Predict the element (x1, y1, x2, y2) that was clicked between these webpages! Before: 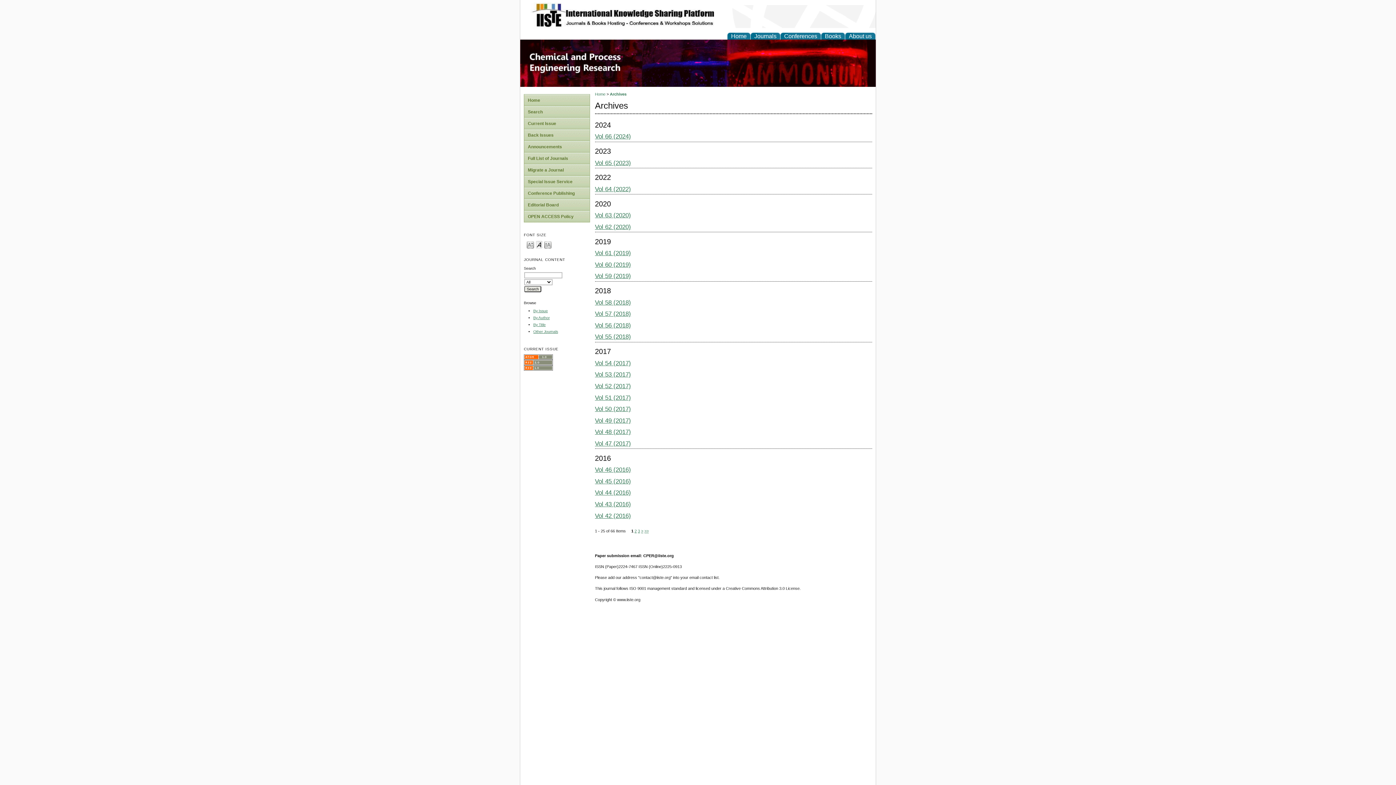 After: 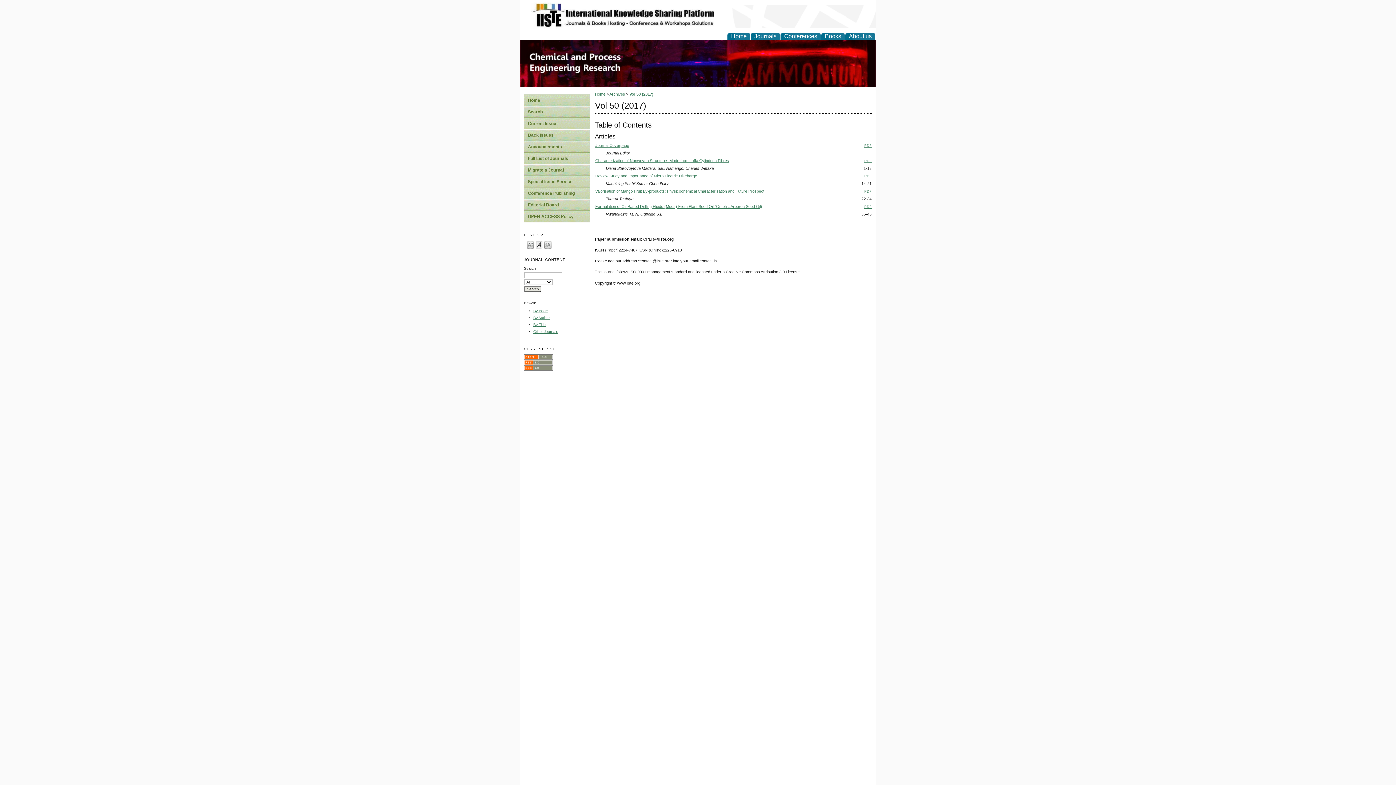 Action: label: Vol 50 (2017) bbox: (595, 405, 631, 412)